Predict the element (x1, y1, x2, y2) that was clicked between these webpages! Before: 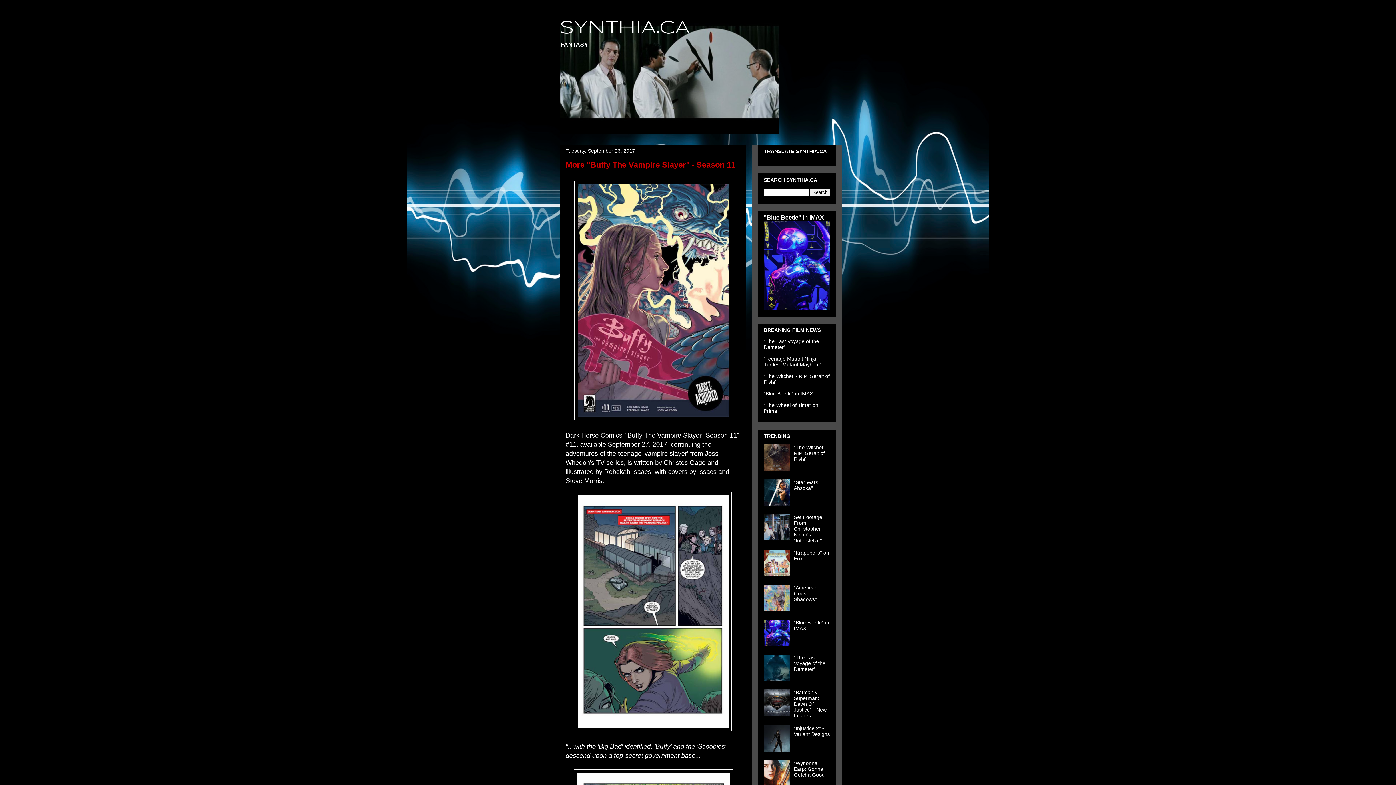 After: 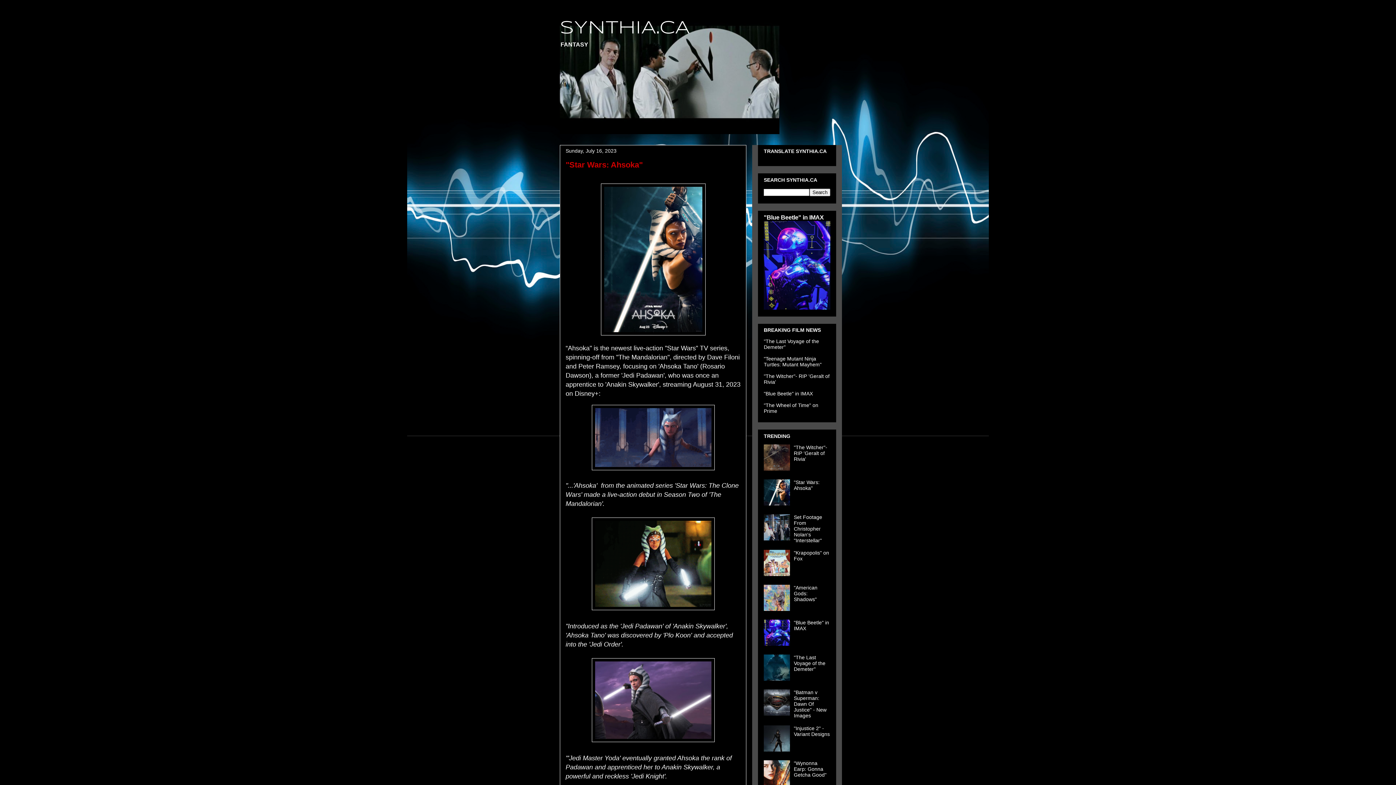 Action: bbox: (794, 479, 819, 491) label: "Star Wars: Ahsoka"